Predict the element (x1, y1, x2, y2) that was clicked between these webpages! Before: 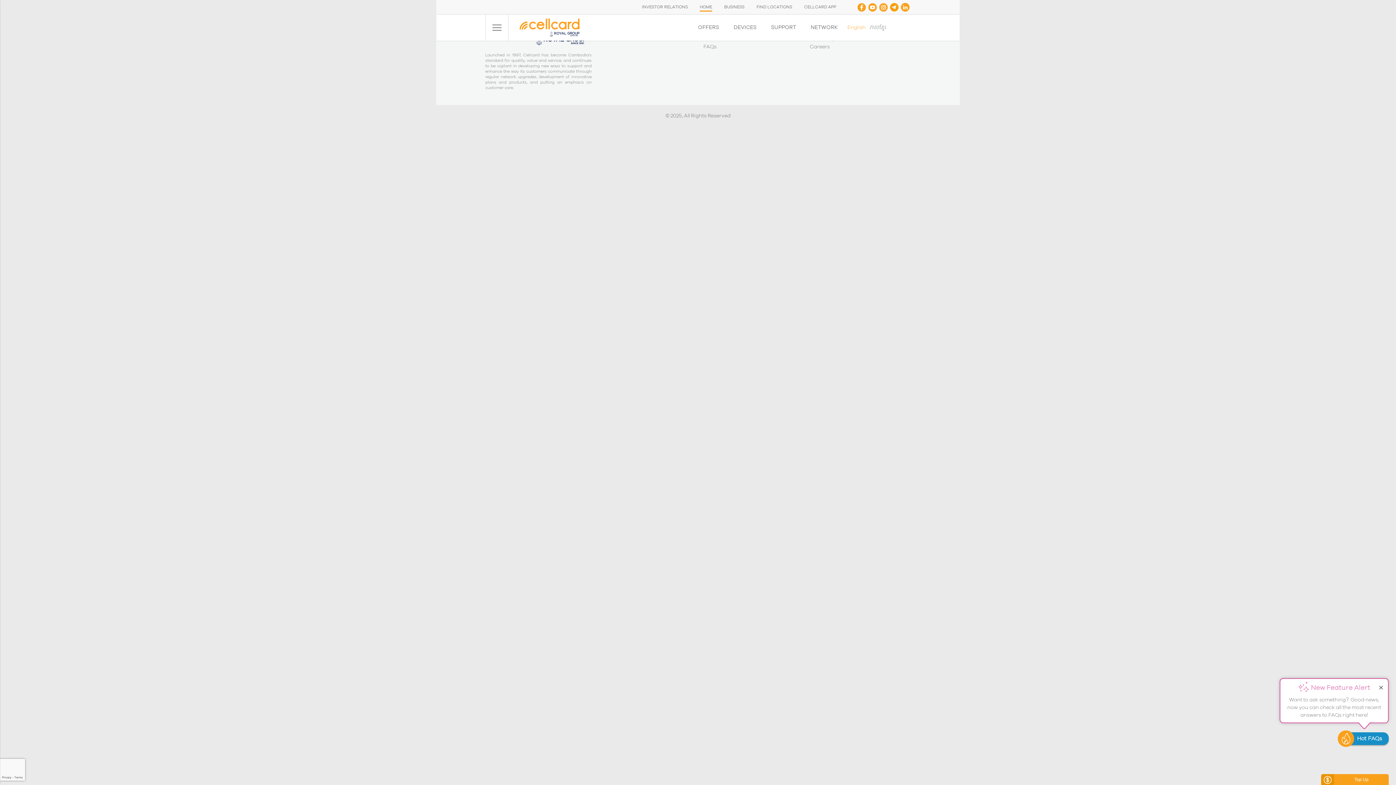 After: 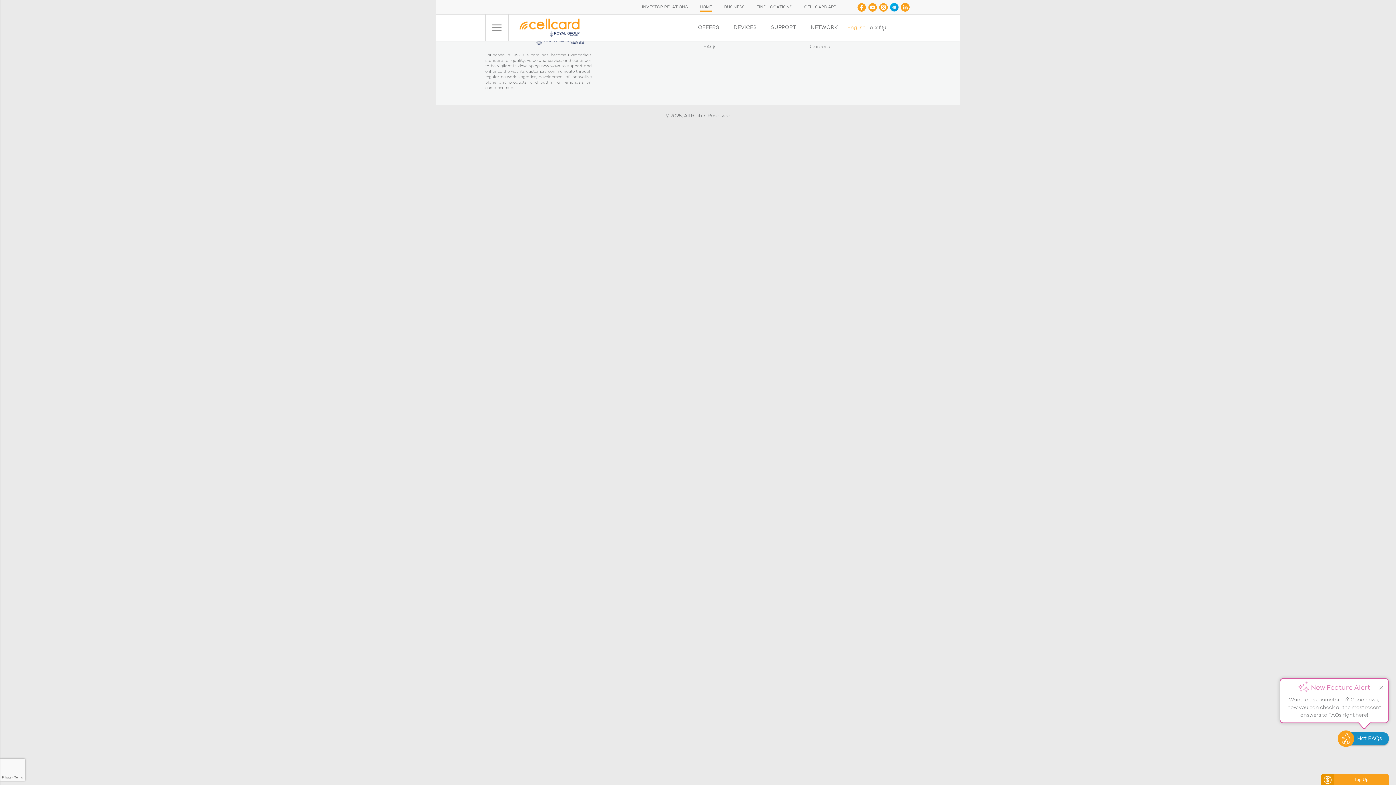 Action: bbox: (889, 1, 900, 12)